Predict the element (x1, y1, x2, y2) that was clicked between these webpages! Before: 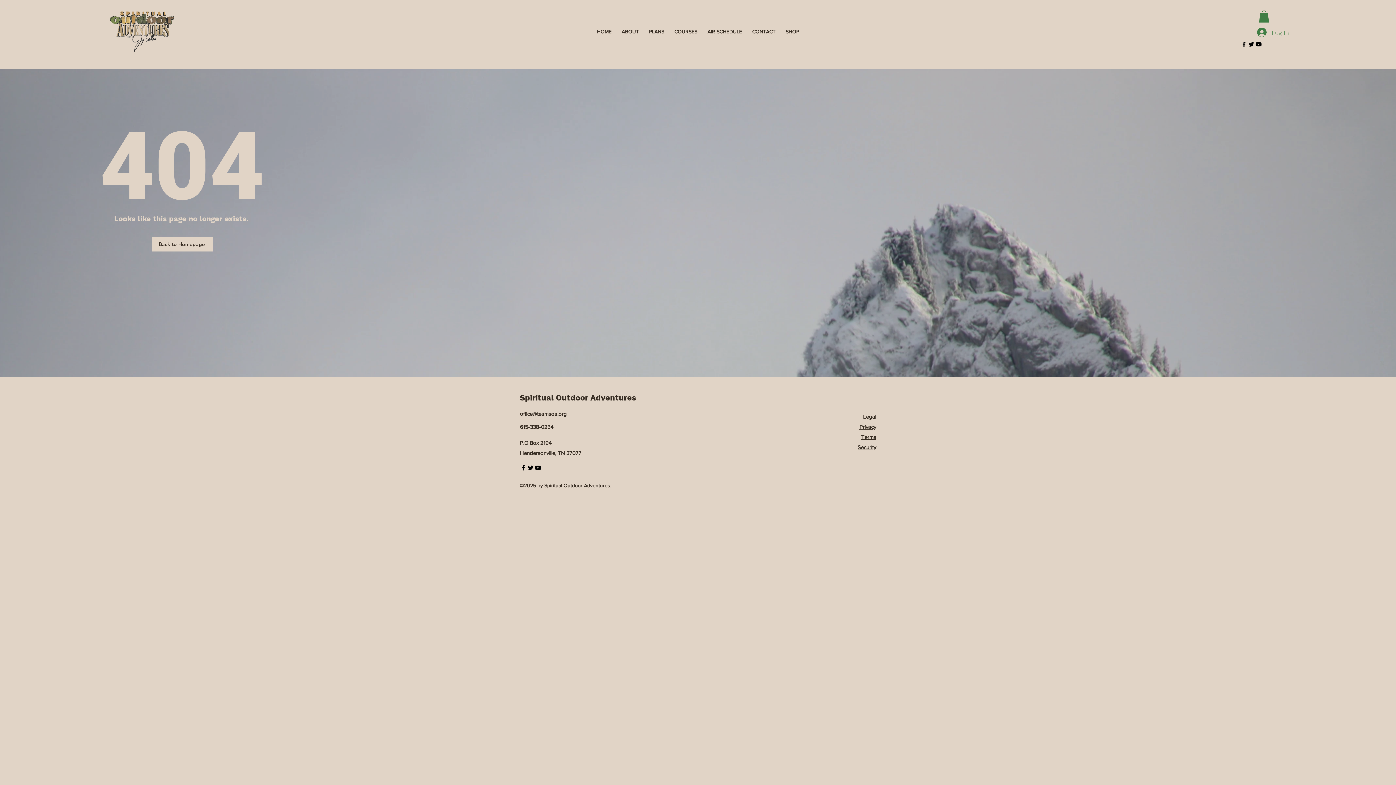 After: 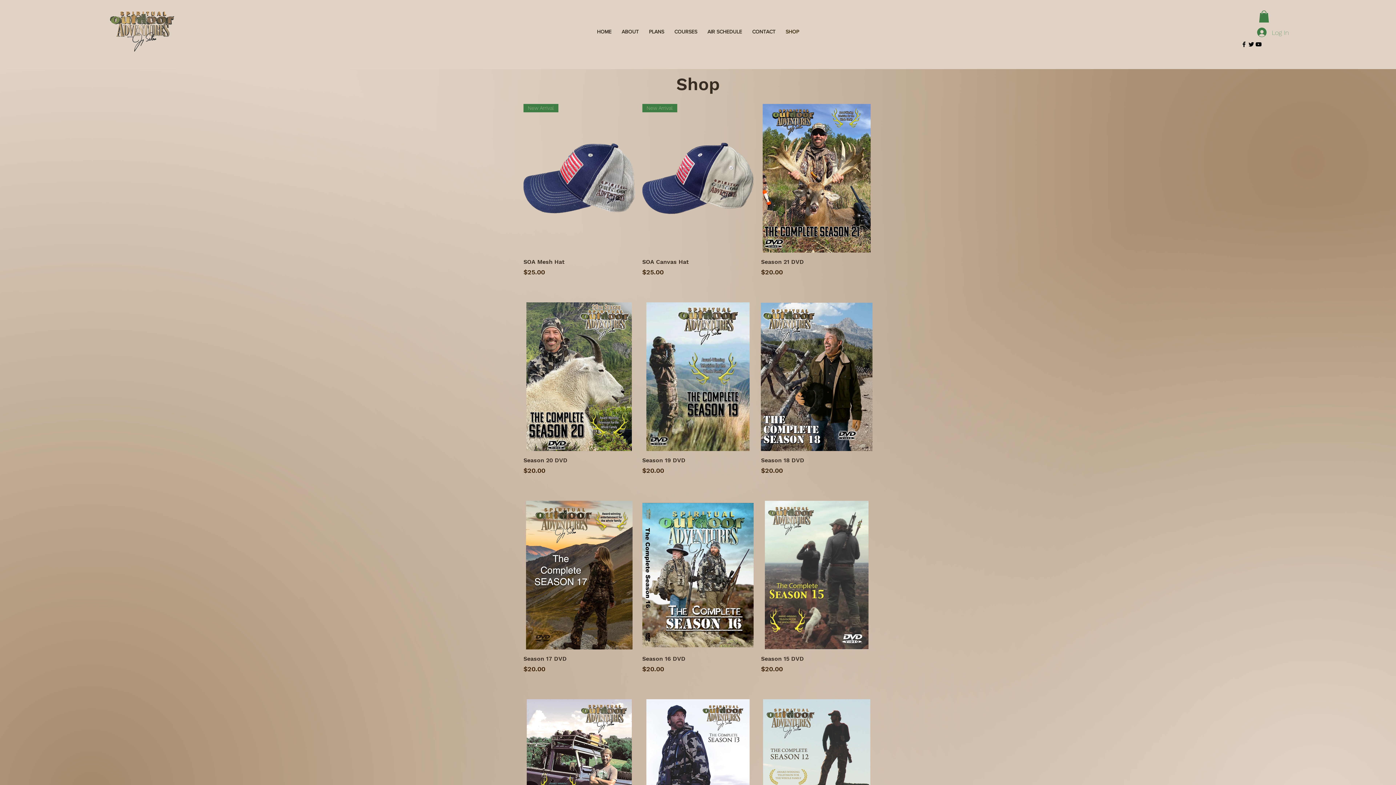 Action: bbox: (780, 22, 804, 40) label: SHOP